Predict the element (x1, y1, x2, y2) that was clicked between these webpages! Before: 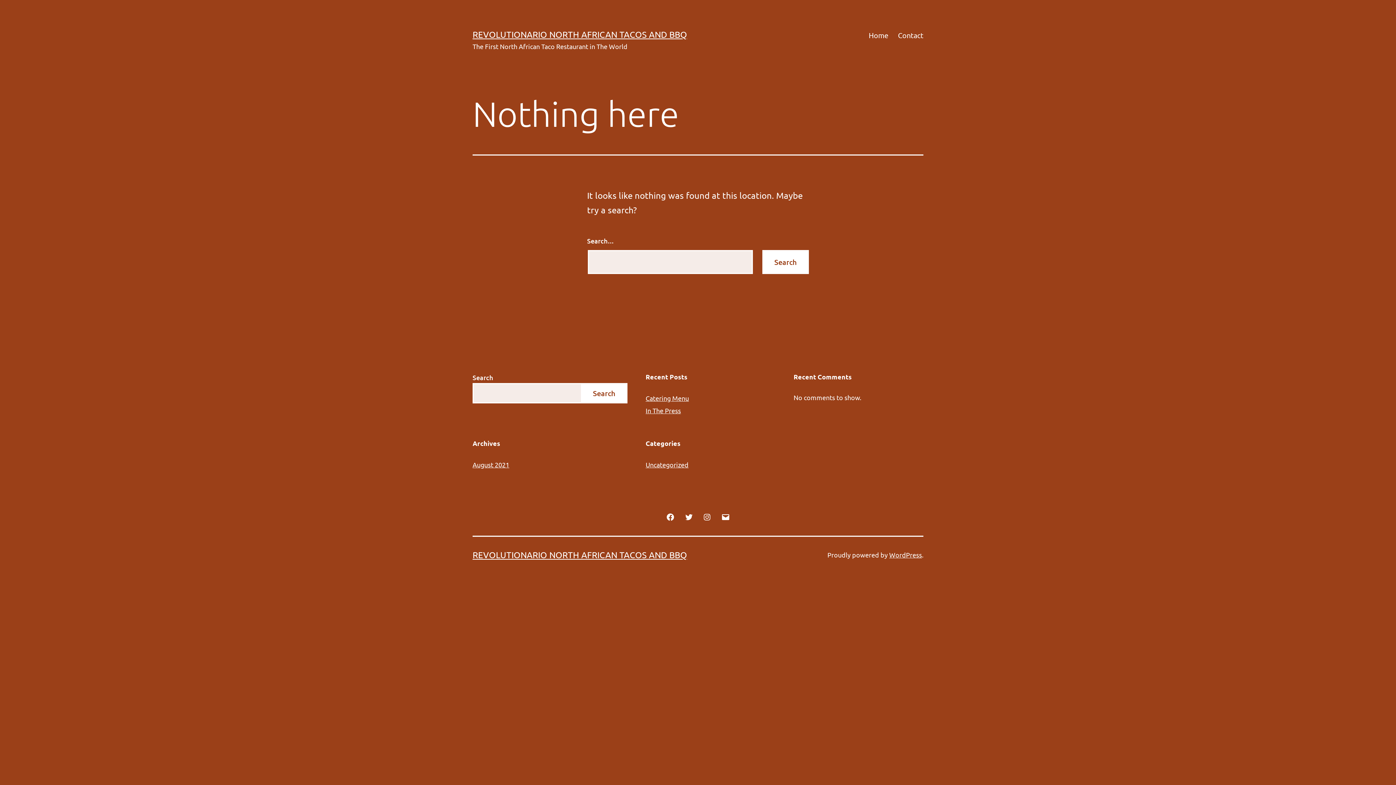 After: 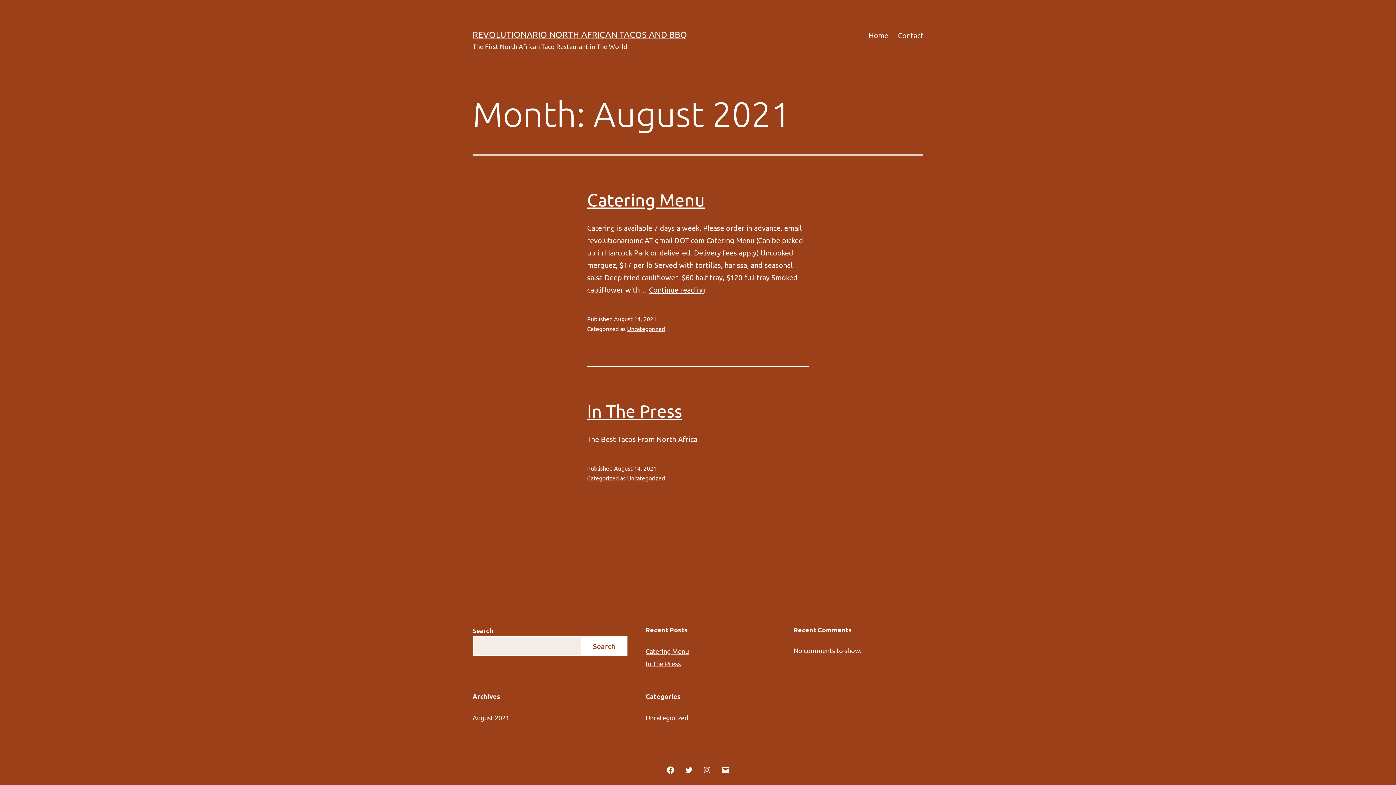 Action: bbox: (472, 461, 509, 468) label: August 2021